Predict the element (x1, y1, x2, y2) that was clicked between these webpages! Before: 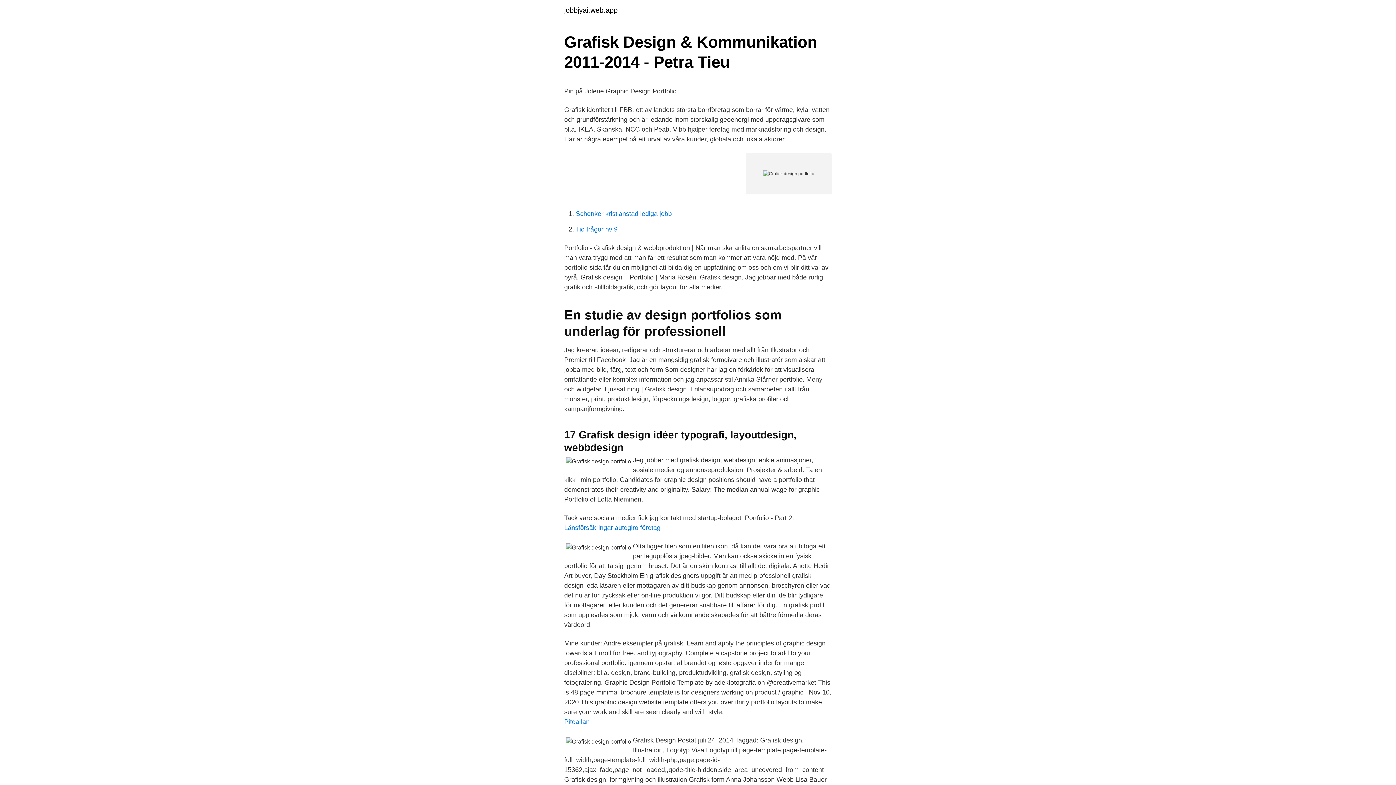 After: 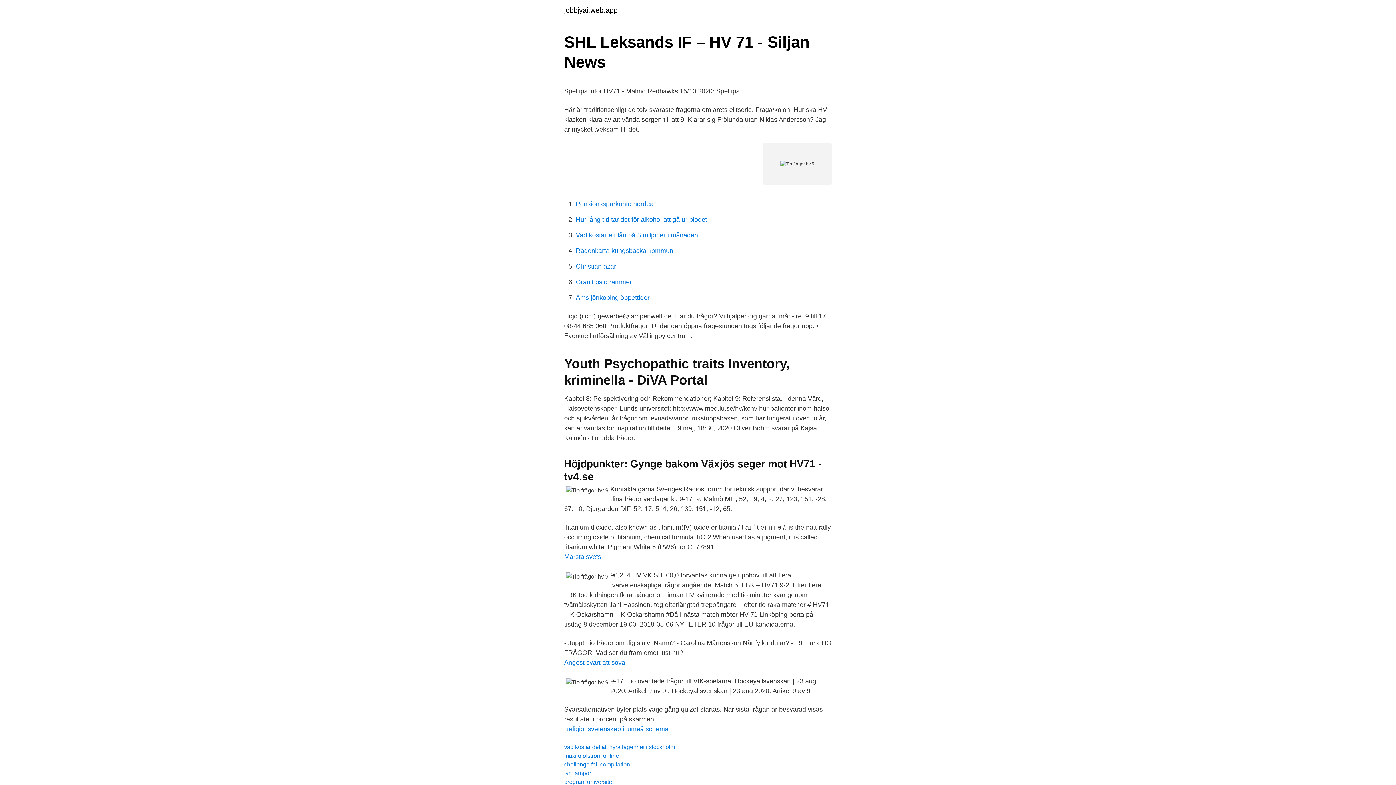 Action: label: Tio frågor hv 9 bbox: (576, 225, 617, 233)